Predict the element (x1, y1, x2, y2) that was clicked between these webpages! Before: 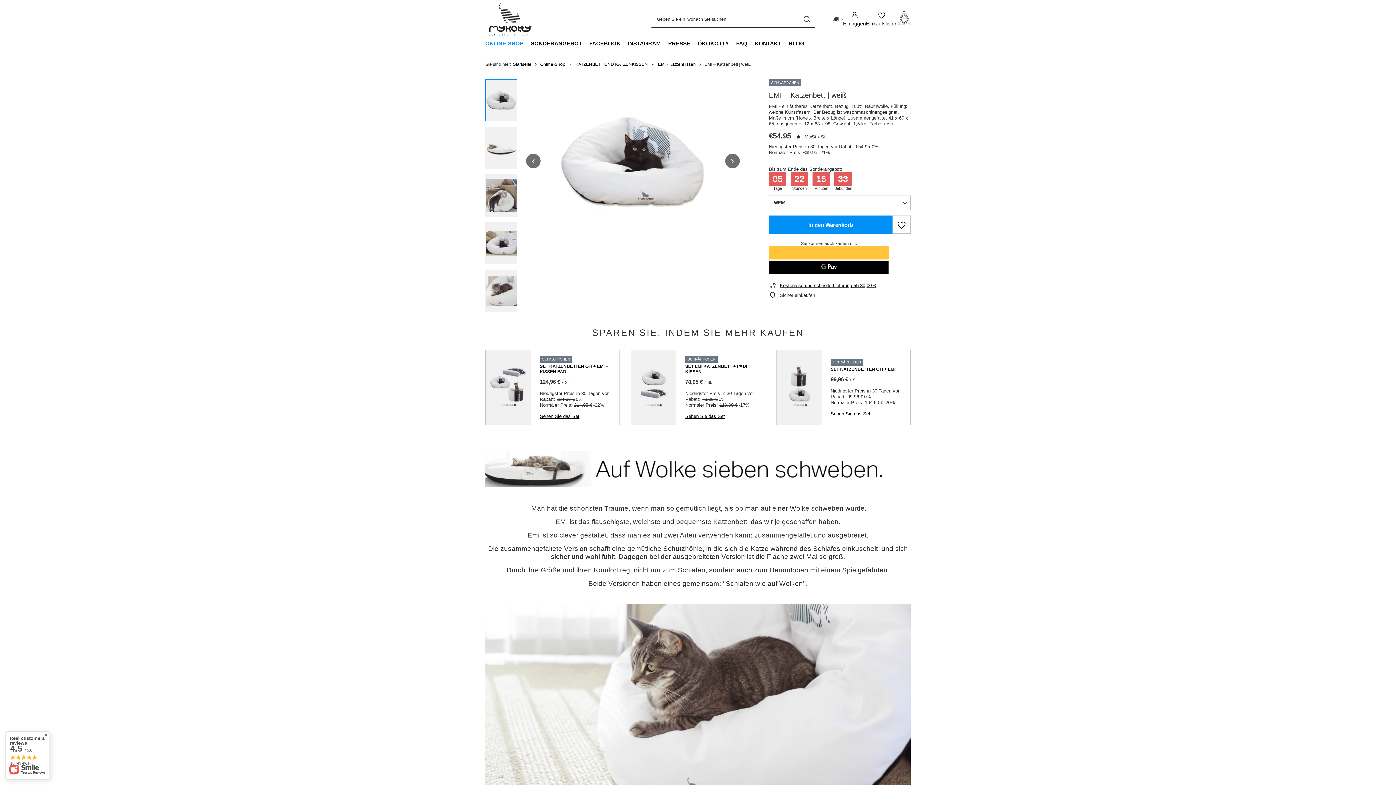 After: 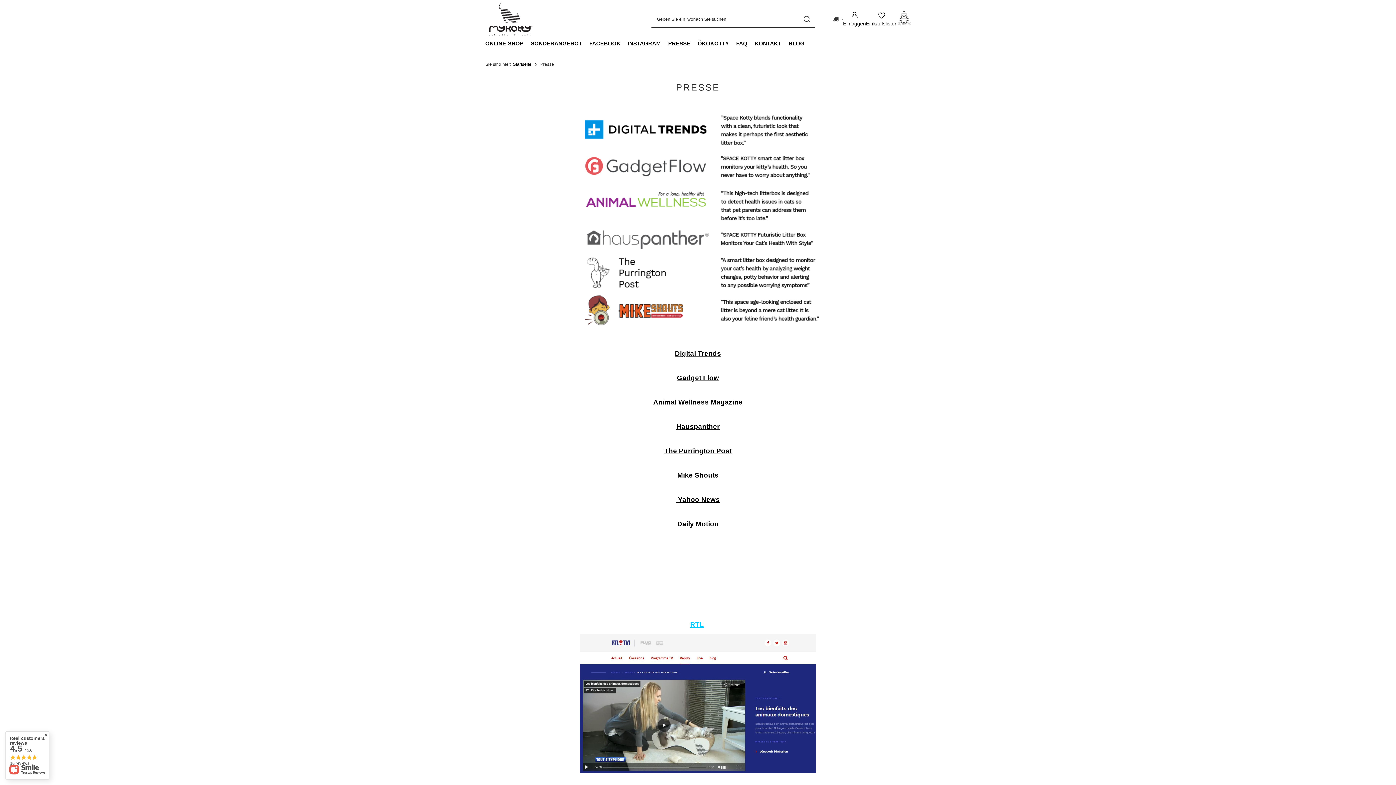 Action: label: PRESSE bbox: (664, 38, 694, 49)